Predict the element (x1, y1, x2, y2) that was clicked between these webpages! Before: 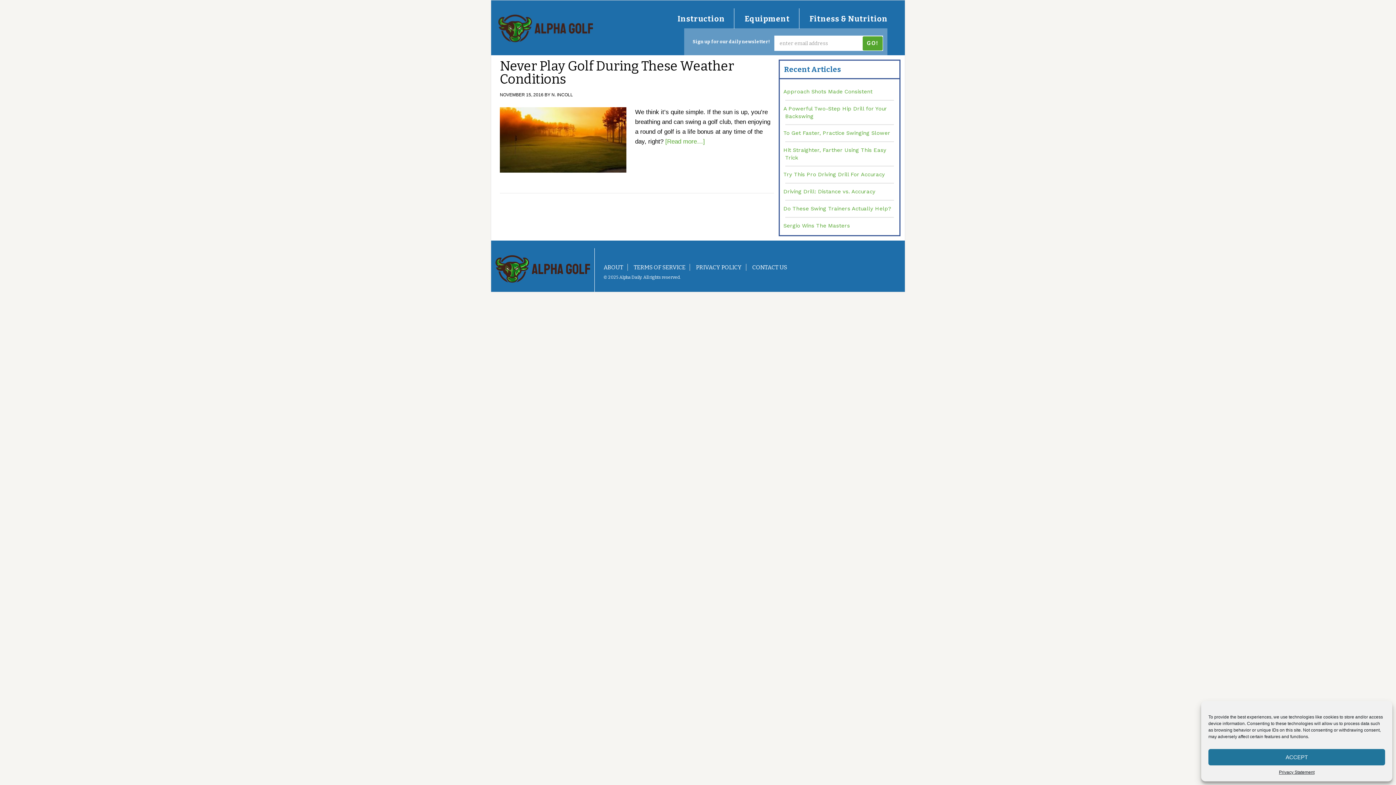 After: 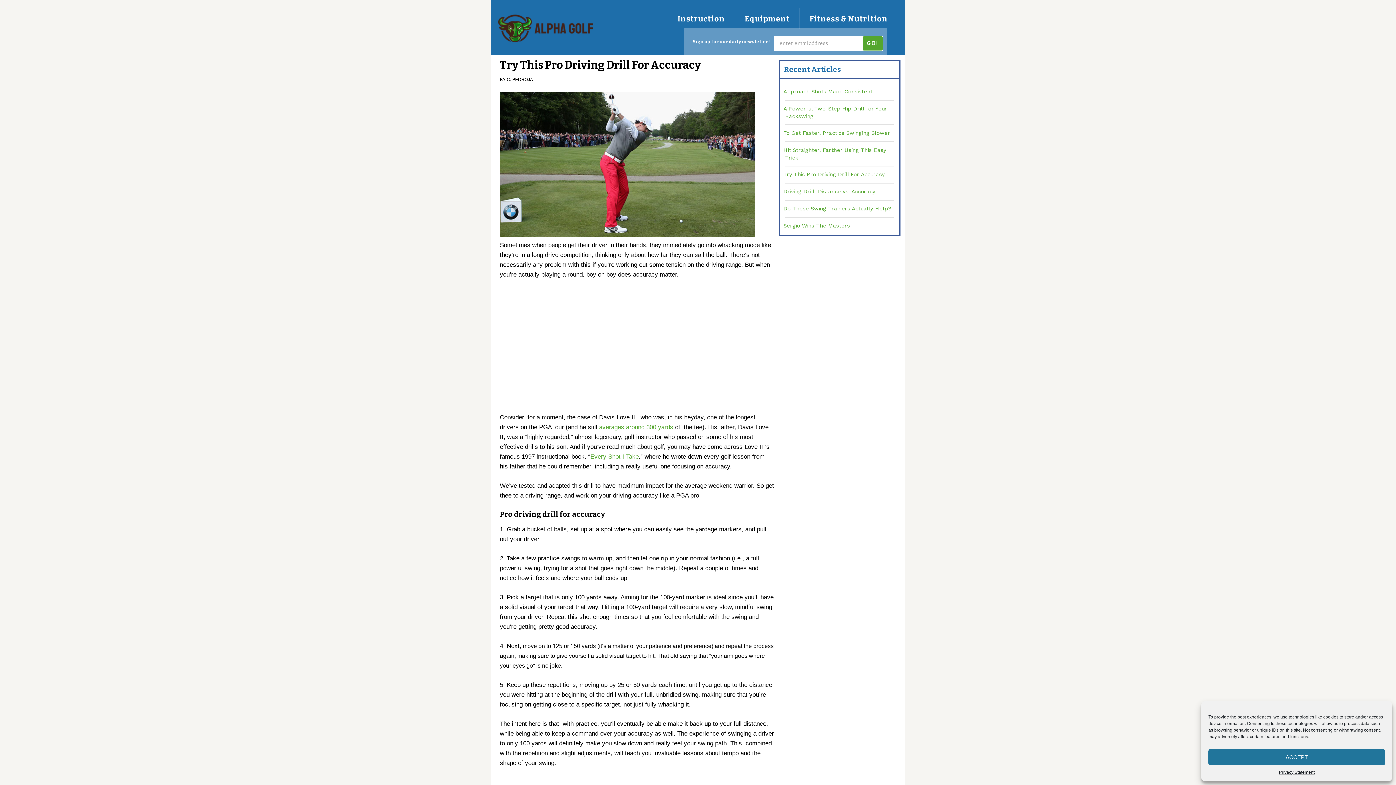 Action: label: Try This Pro Driving Drill For Accuracy bbox: (783, 171, 885, 177)